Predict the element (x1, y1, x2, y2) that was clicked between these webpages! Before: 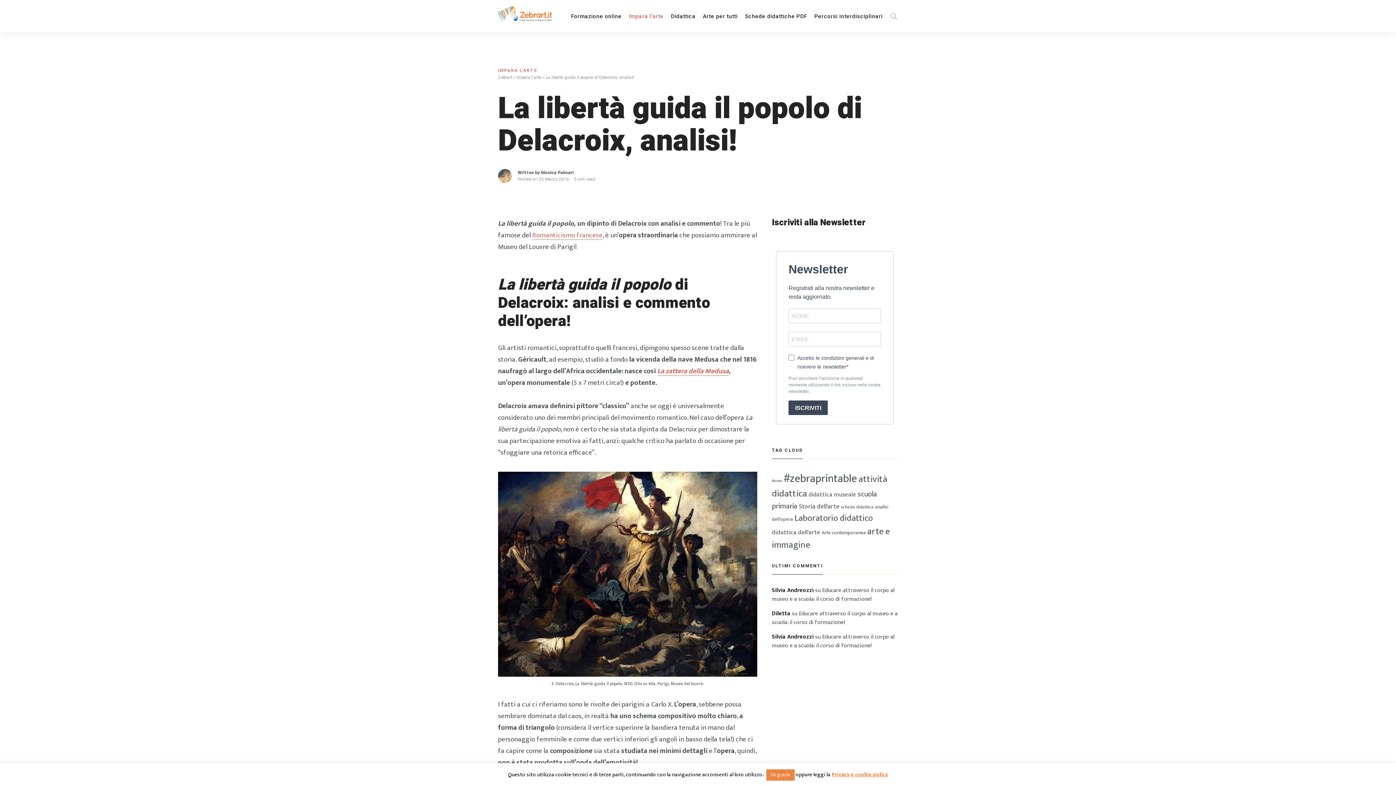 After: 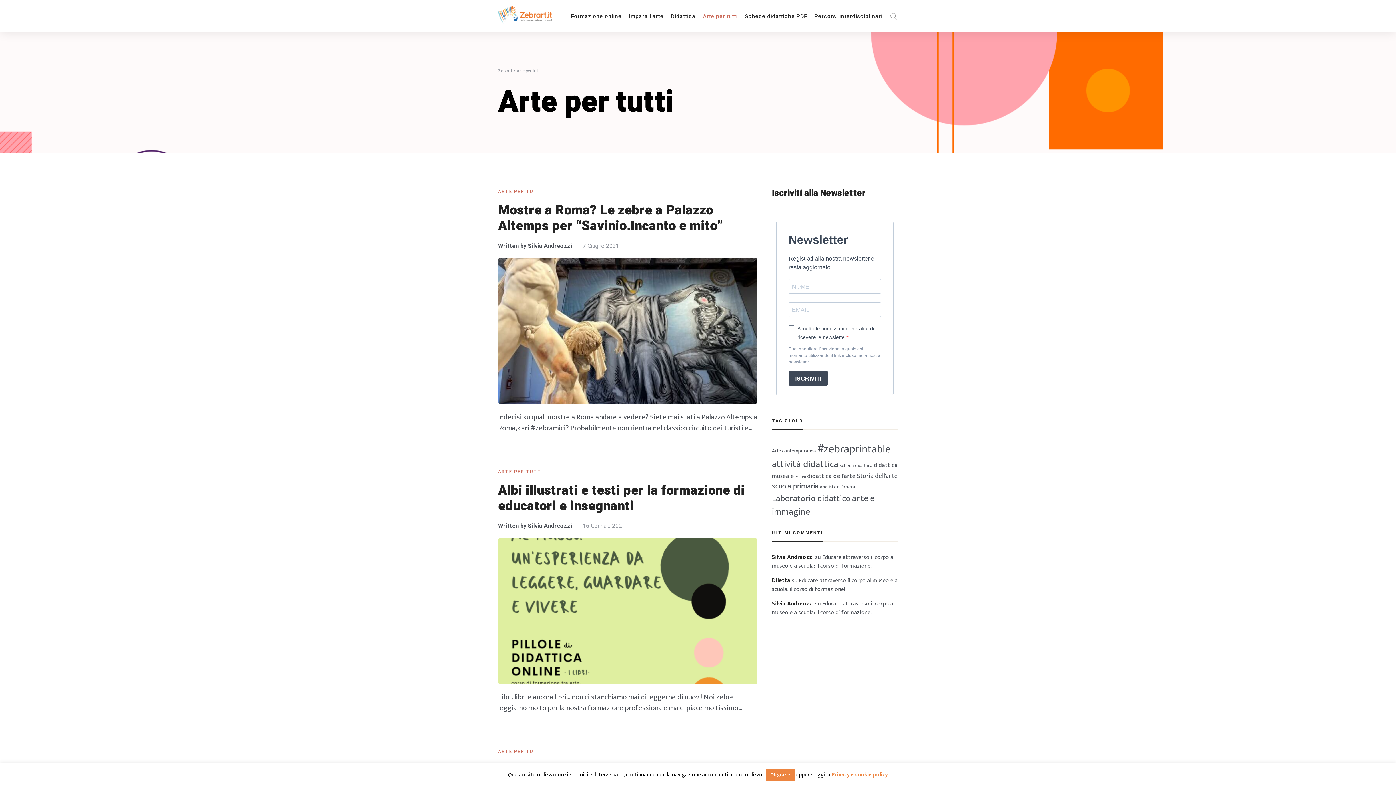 Action: label: Arte per tutti bbox: (699, 9, 741, 23)